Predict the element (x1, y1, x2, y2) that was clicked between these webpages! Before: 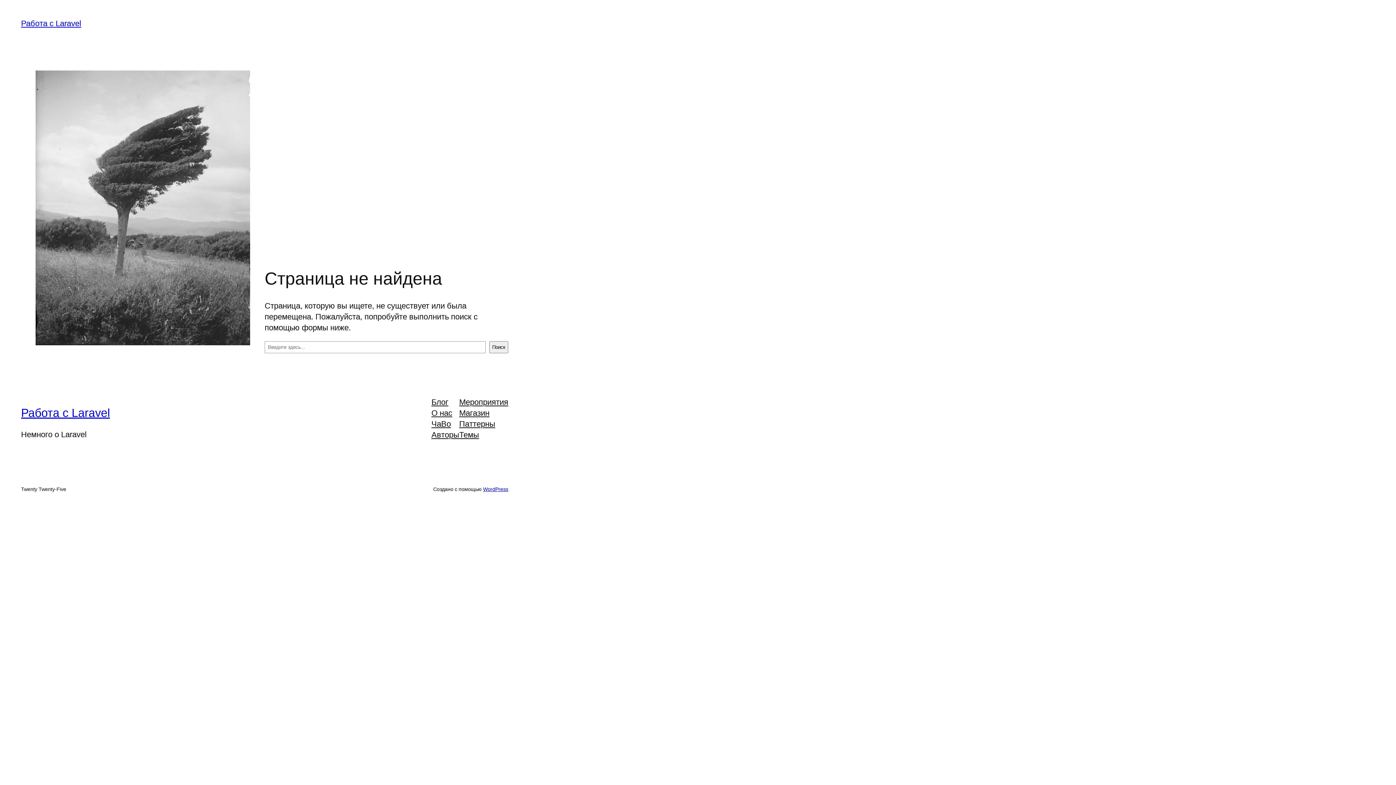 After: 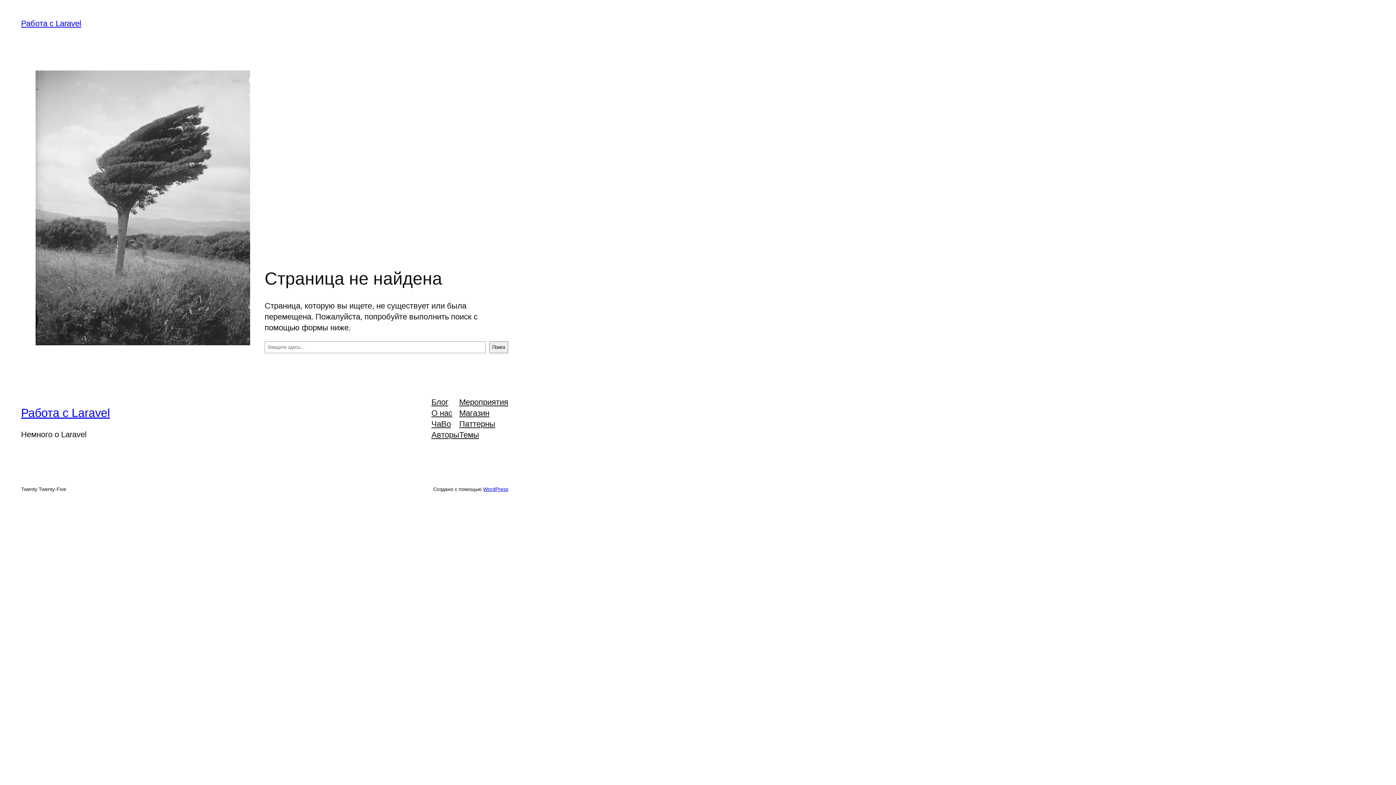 Action: label: Темы bbox: (459, 429, 479, 440)